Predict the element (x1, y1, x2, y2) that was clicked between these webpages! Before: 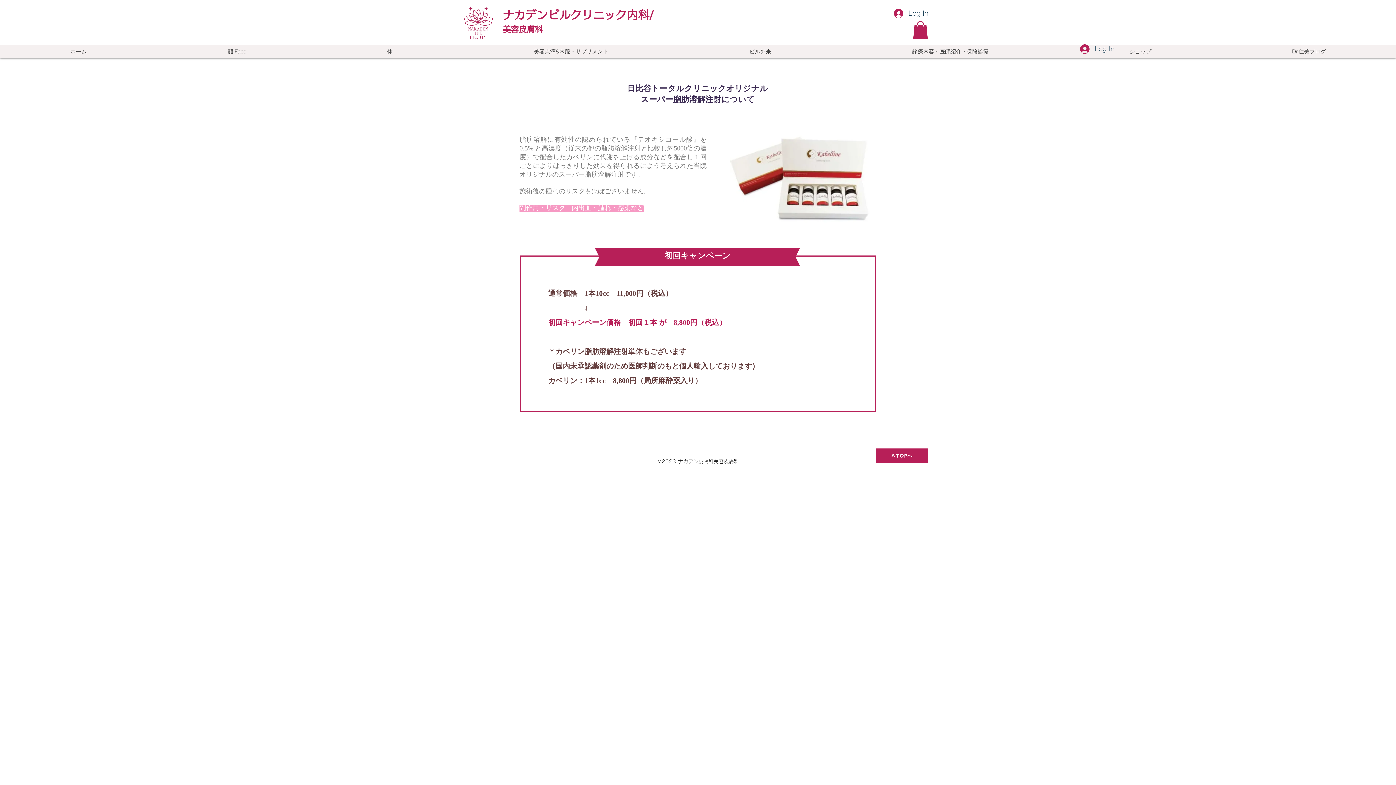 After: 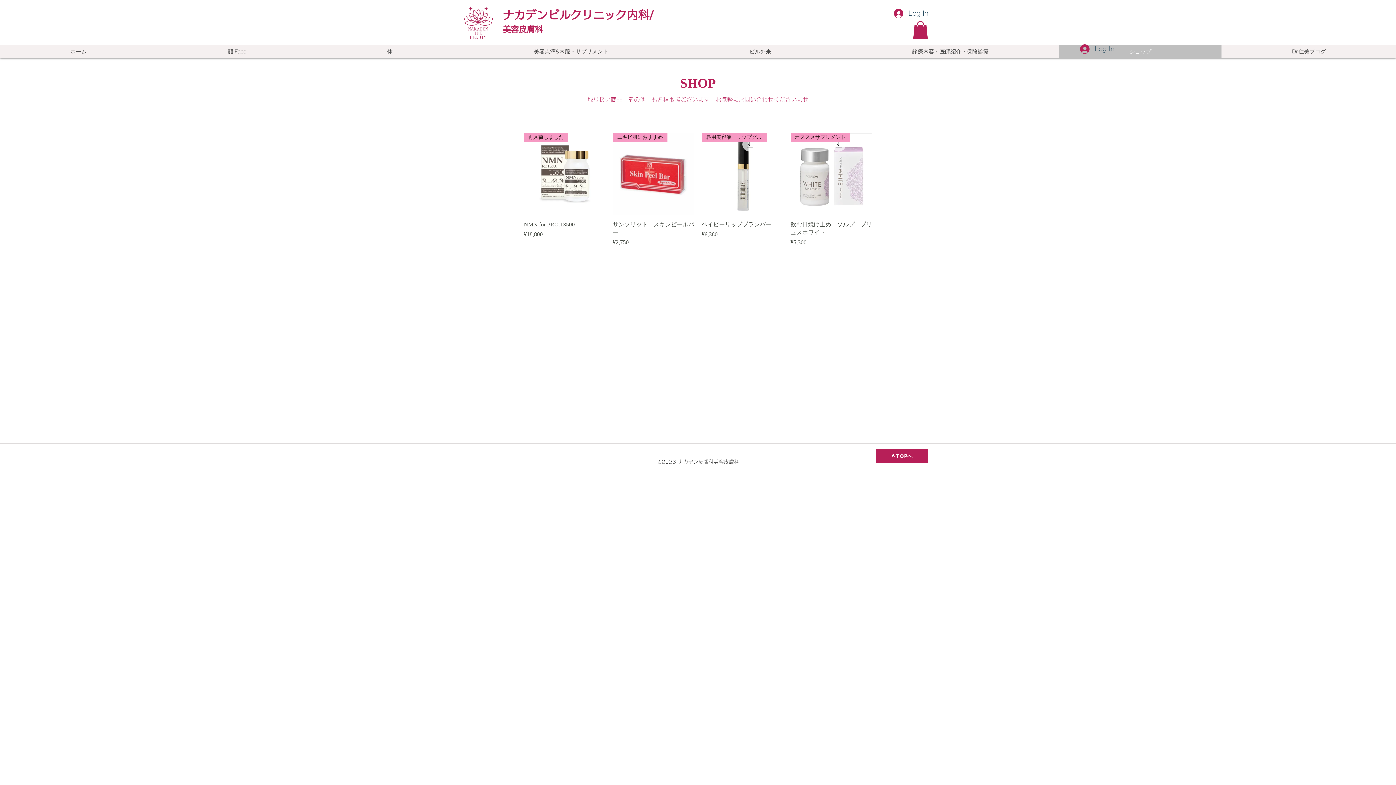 Action: bbox: (1059, 44, 1221, 58) label: ショップ